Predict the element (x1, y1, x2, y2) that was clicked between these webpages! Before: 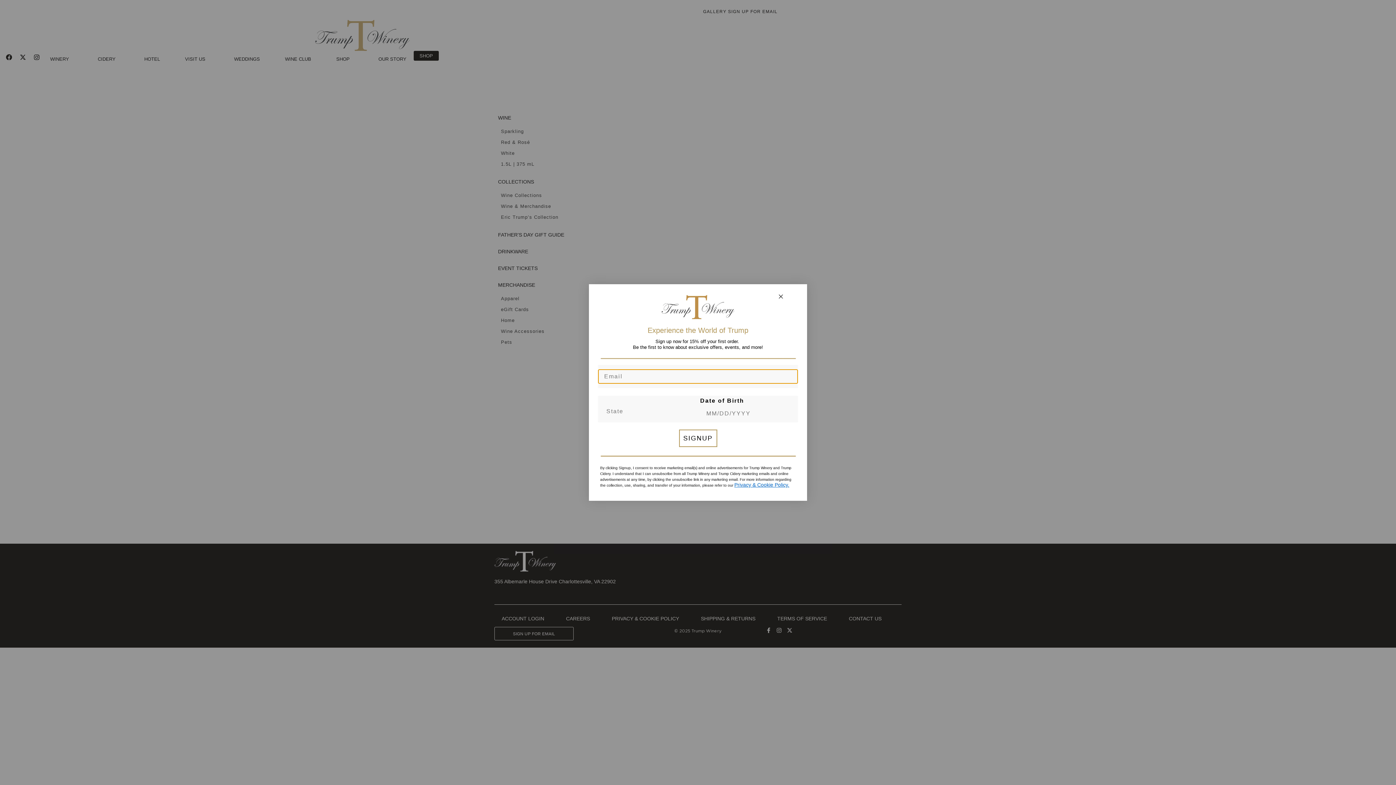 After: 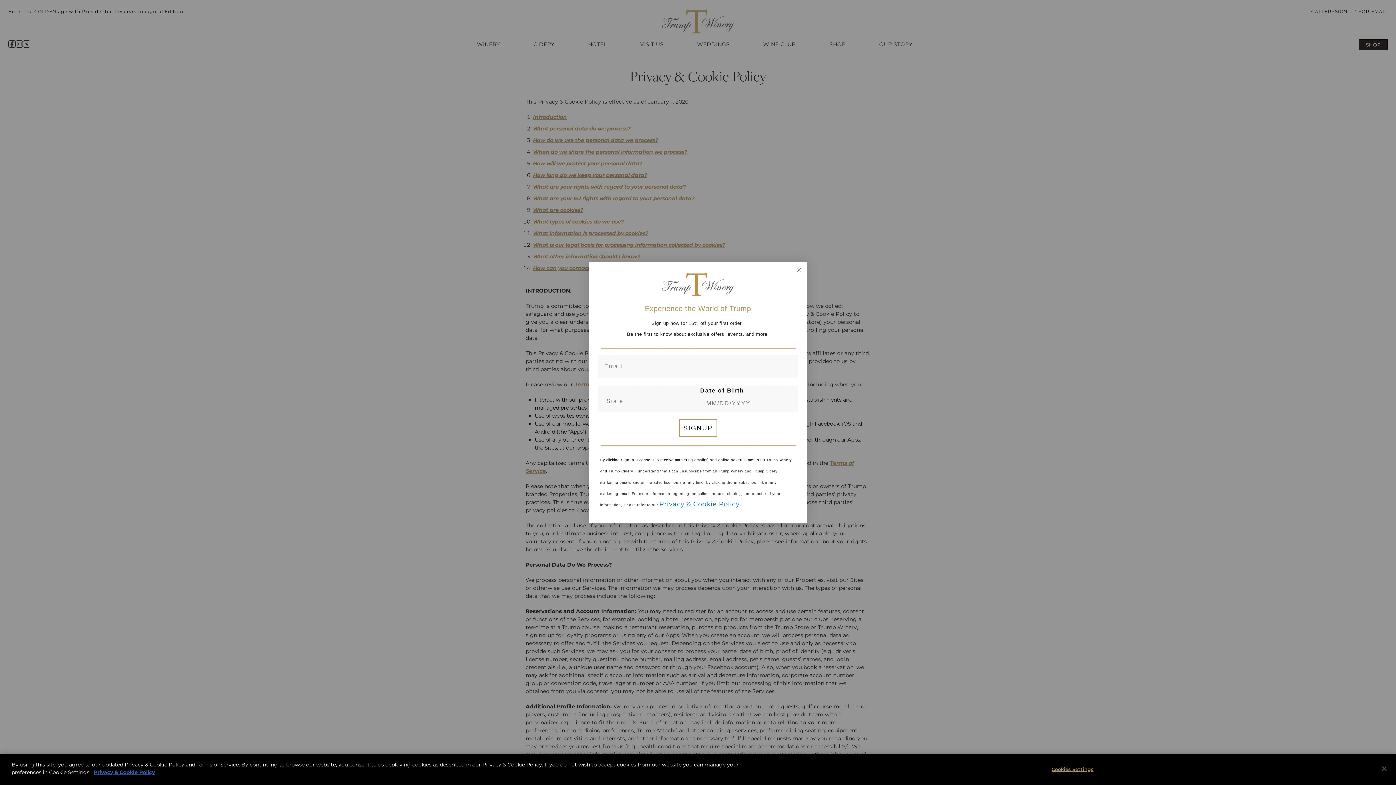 Action: bbox: (734, 482, 789, 487) label: Privacy & Cookie Policy.